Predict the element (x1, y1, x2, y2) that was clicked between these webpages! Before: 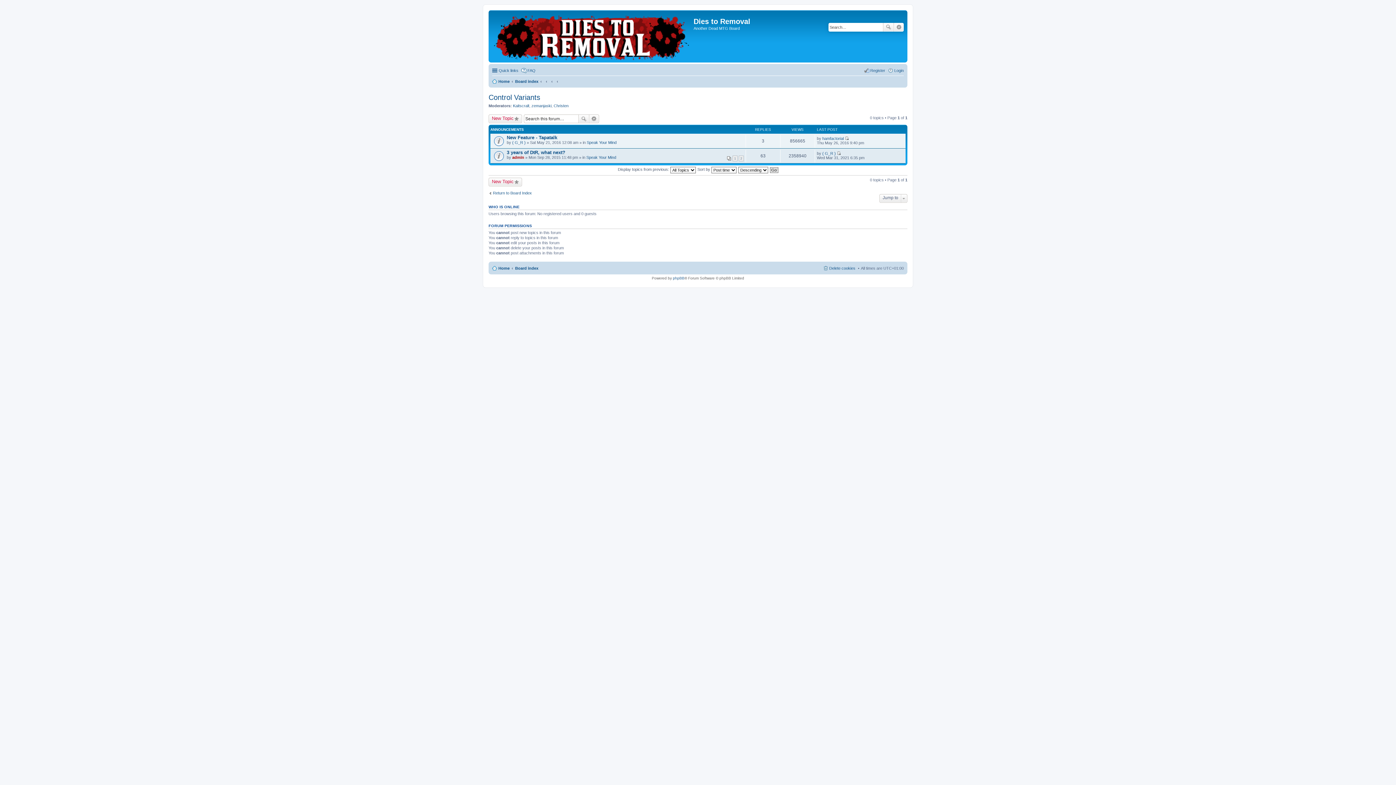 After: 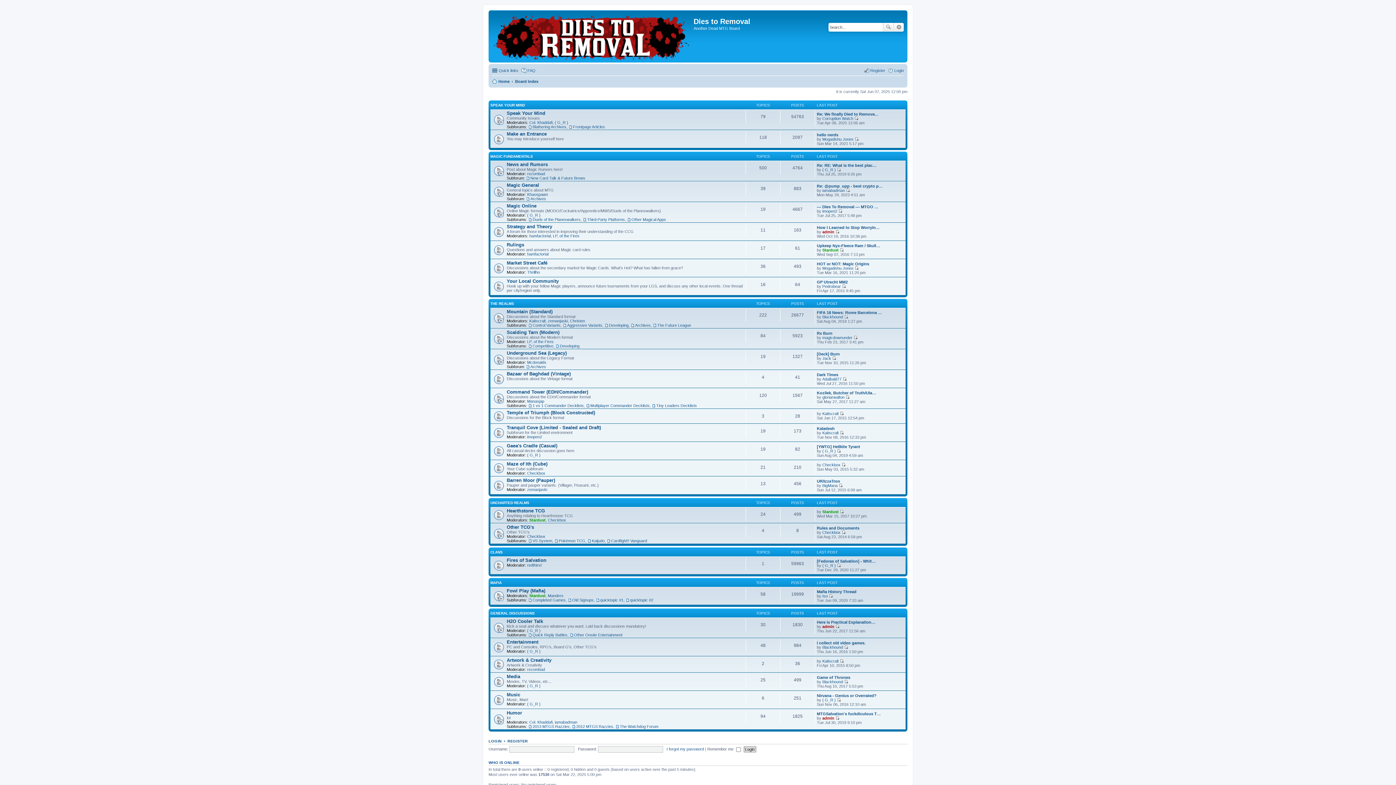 Action: bbox: (488, 190, 532, 195) label: Return to Board Index